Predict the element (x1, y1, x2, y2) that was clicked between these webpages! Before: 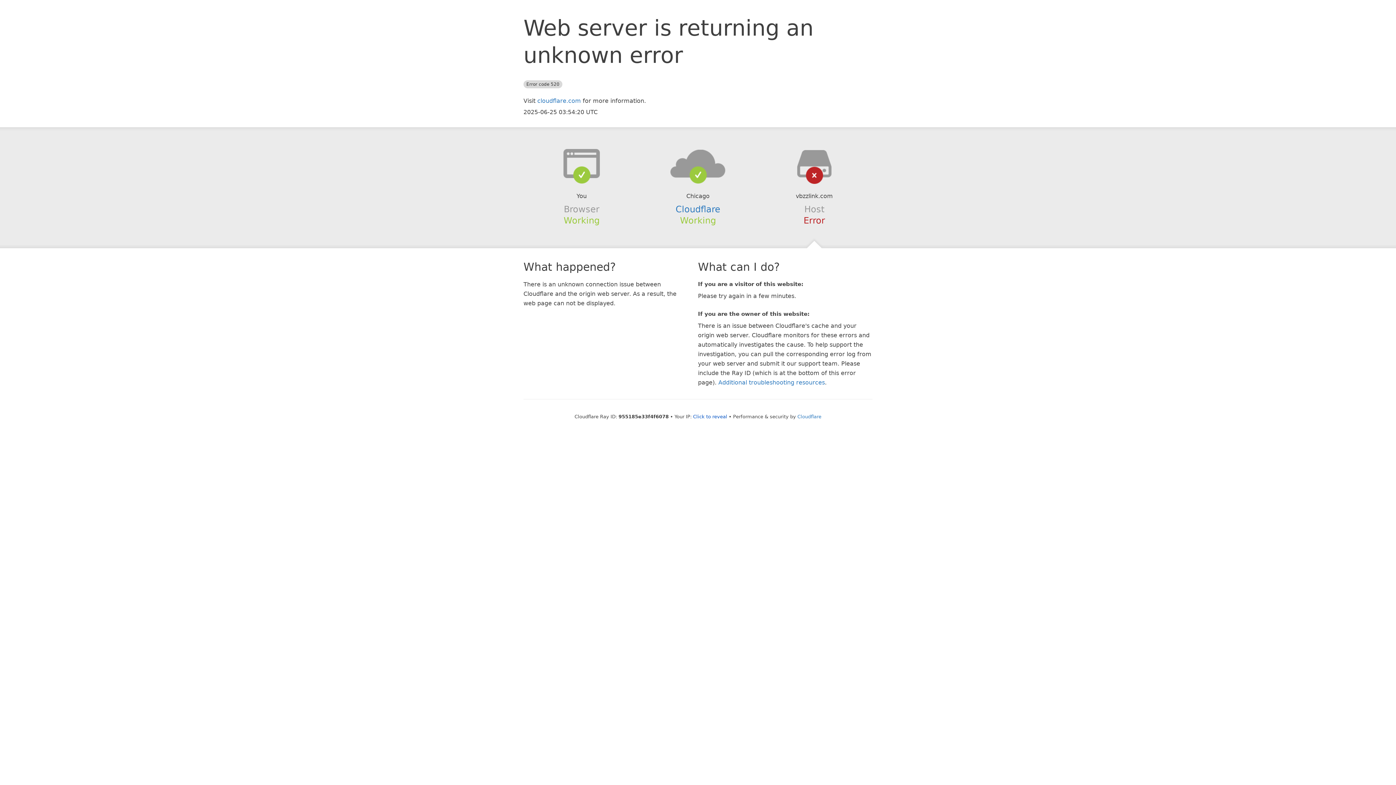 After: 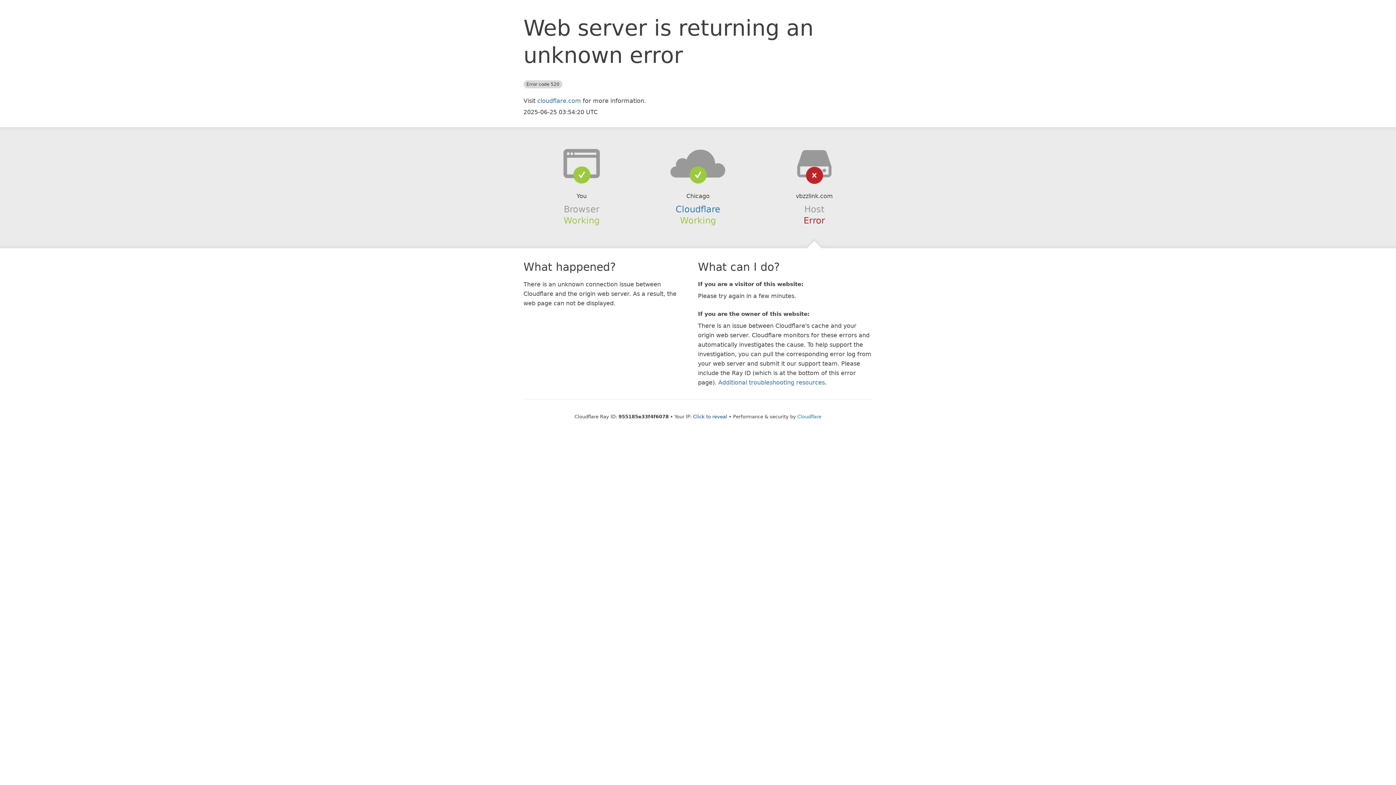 Action: bbox: (639, 148, 756, 178)